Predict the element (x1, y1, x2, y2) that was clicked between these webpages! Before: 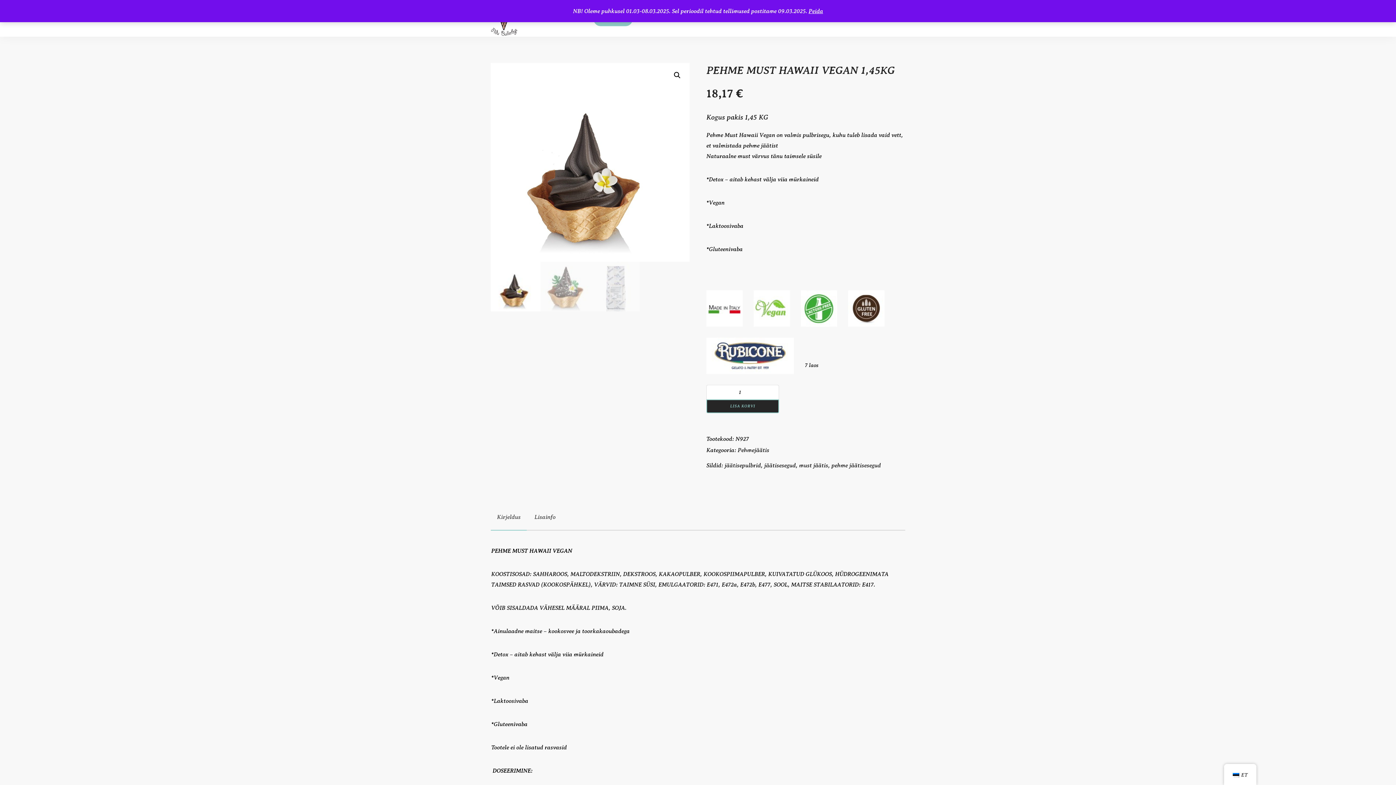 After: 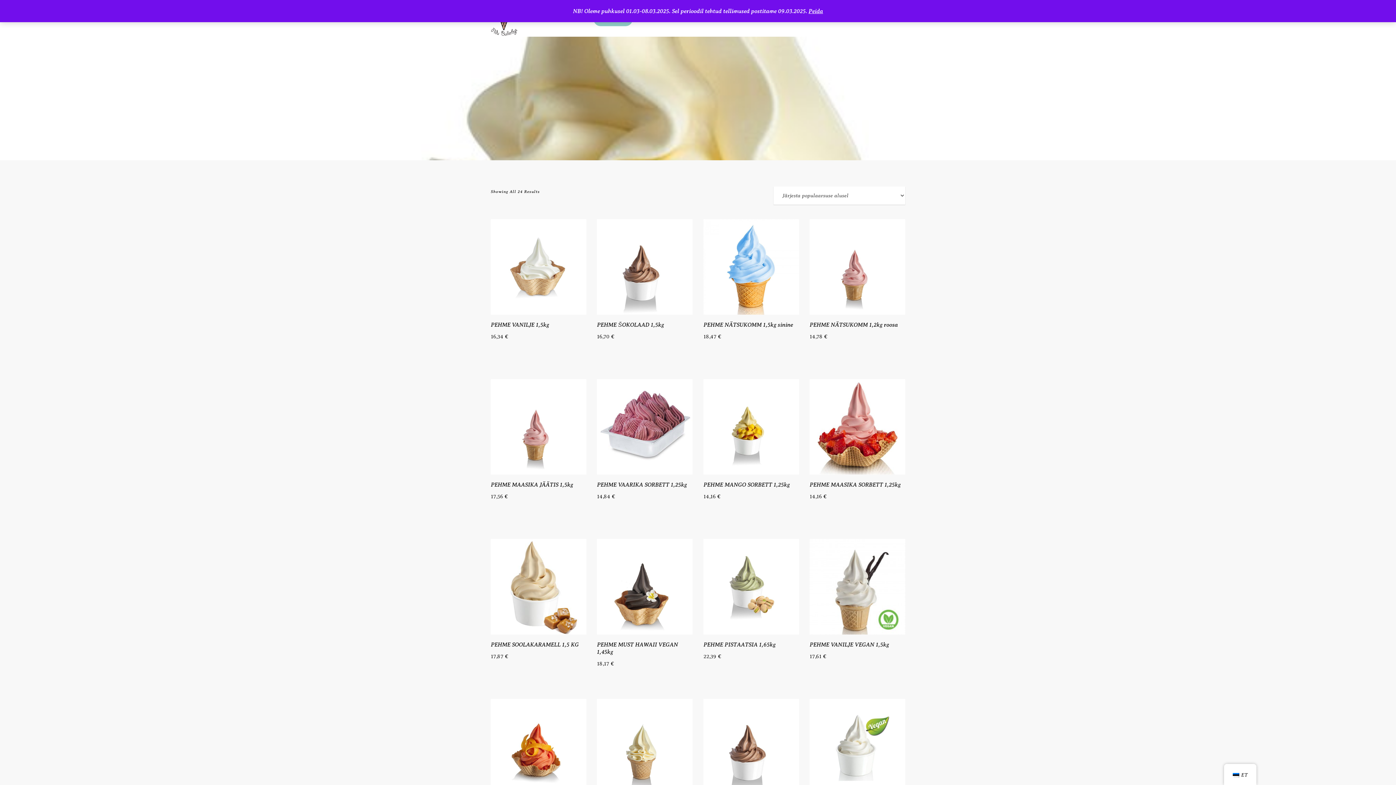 Action: label: Pehmejäätis bbox: (737, 444, 769, 456)